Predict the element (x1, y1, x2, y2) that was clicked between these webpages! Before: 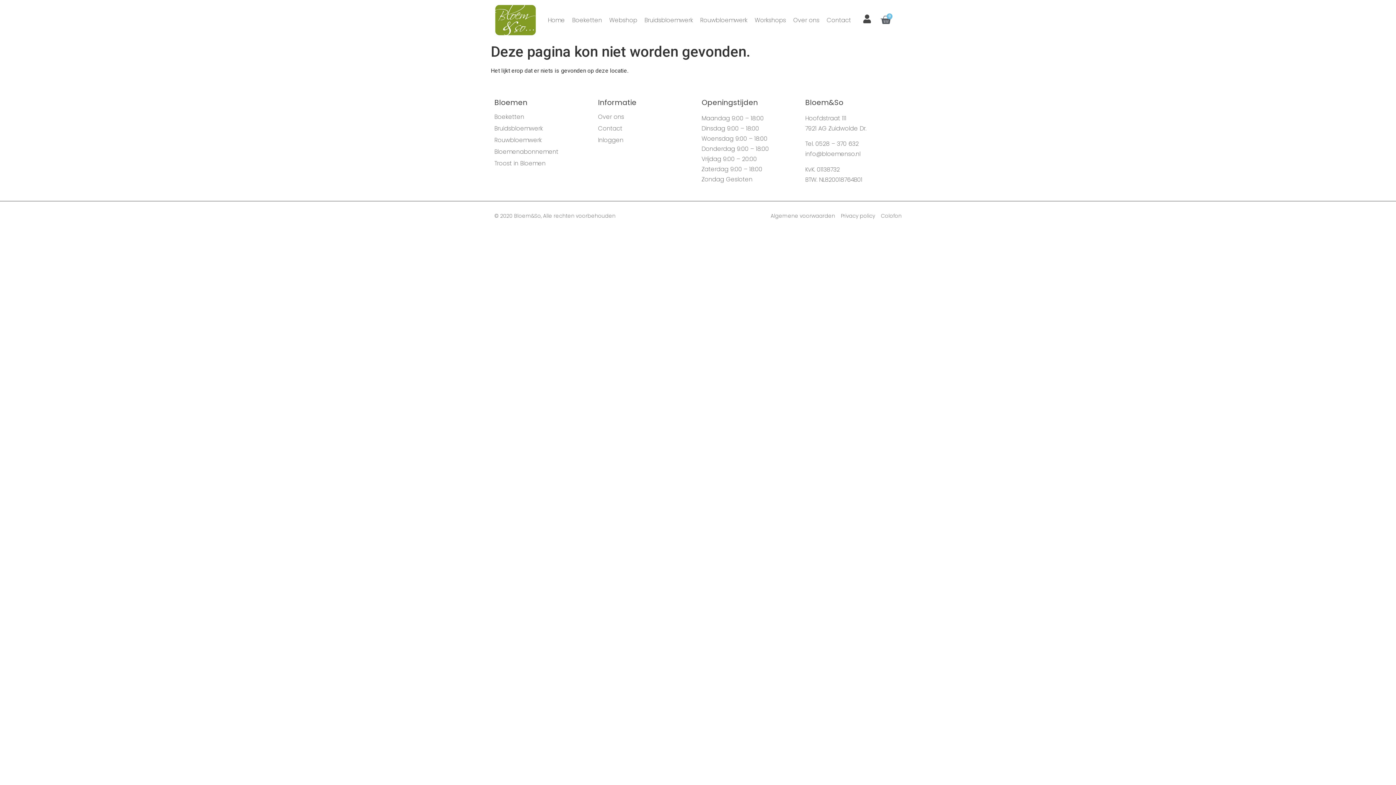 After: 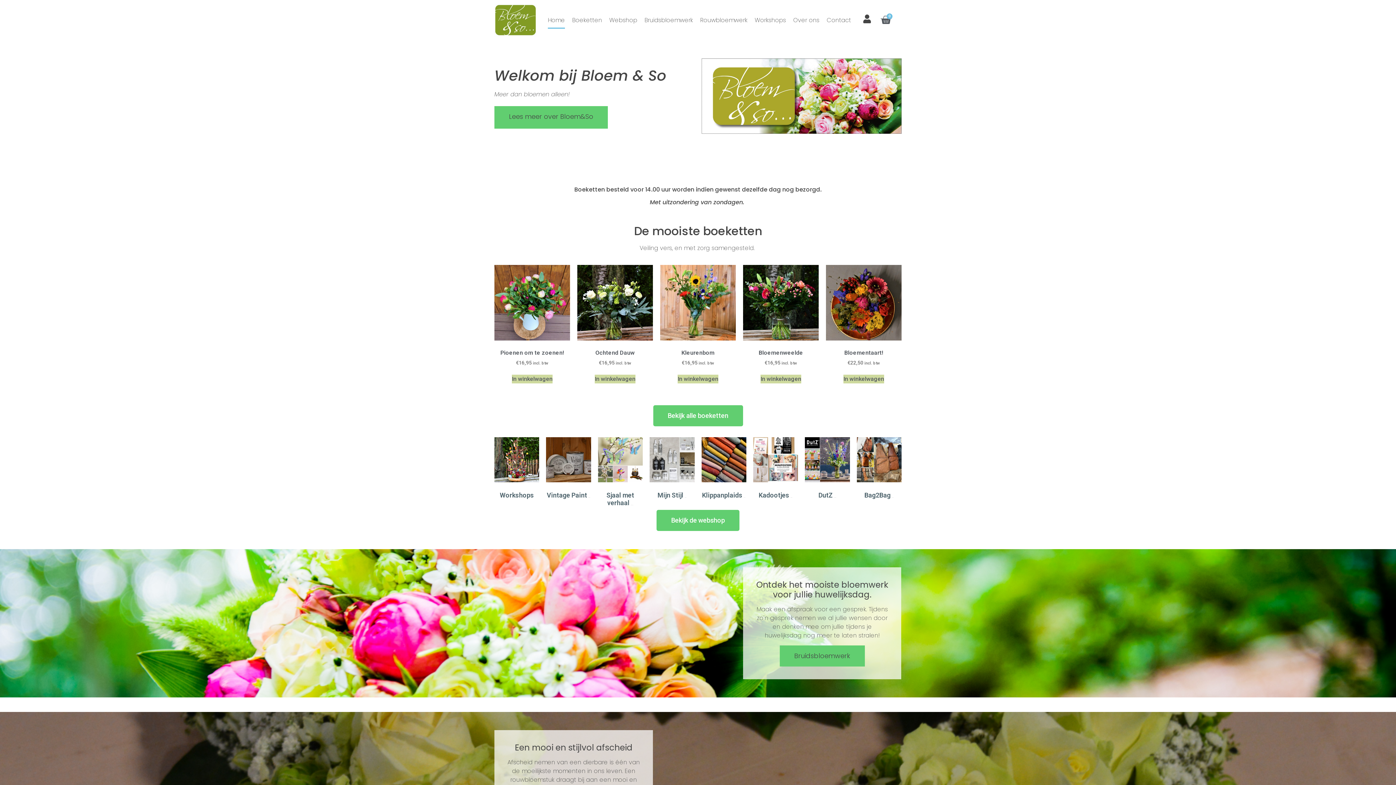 Action: bbox: (494, 3, 536, 36)